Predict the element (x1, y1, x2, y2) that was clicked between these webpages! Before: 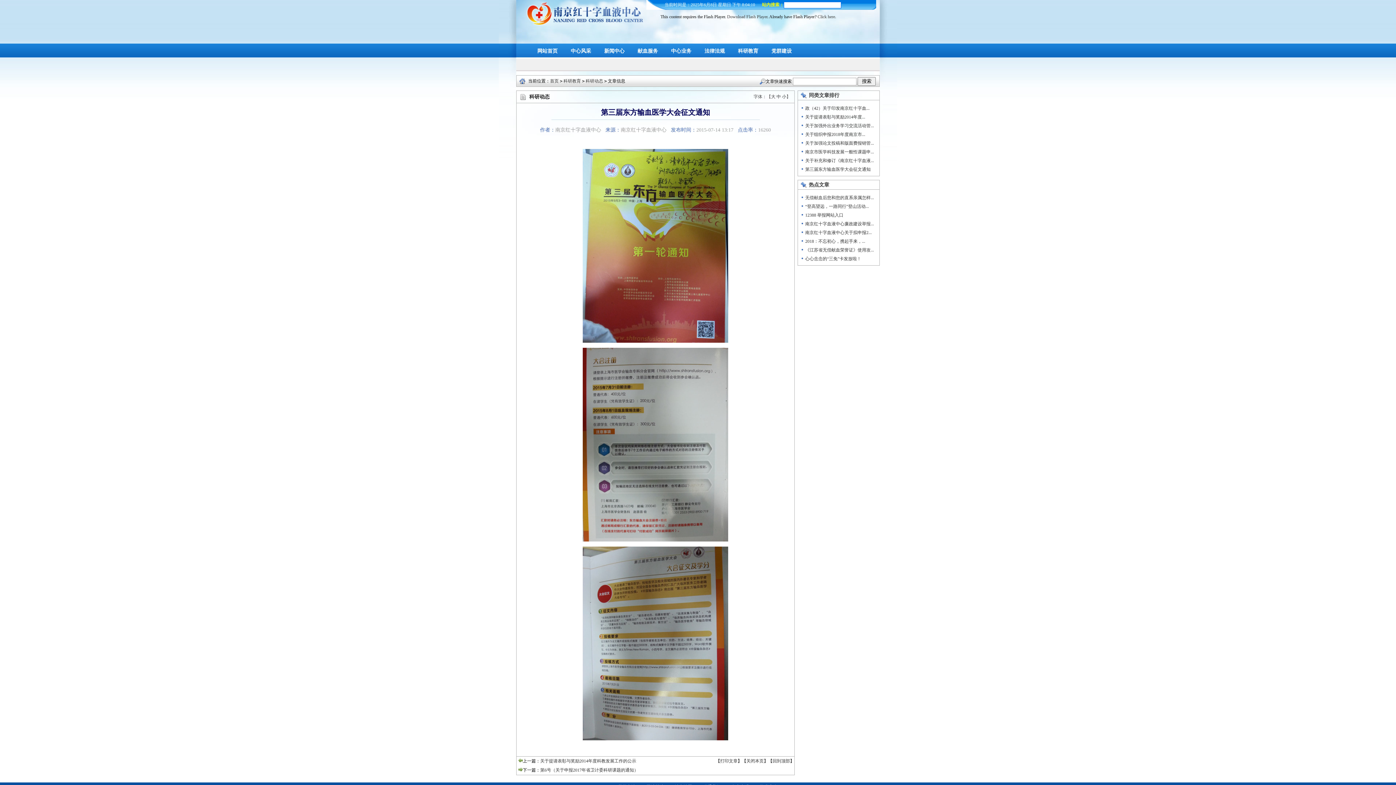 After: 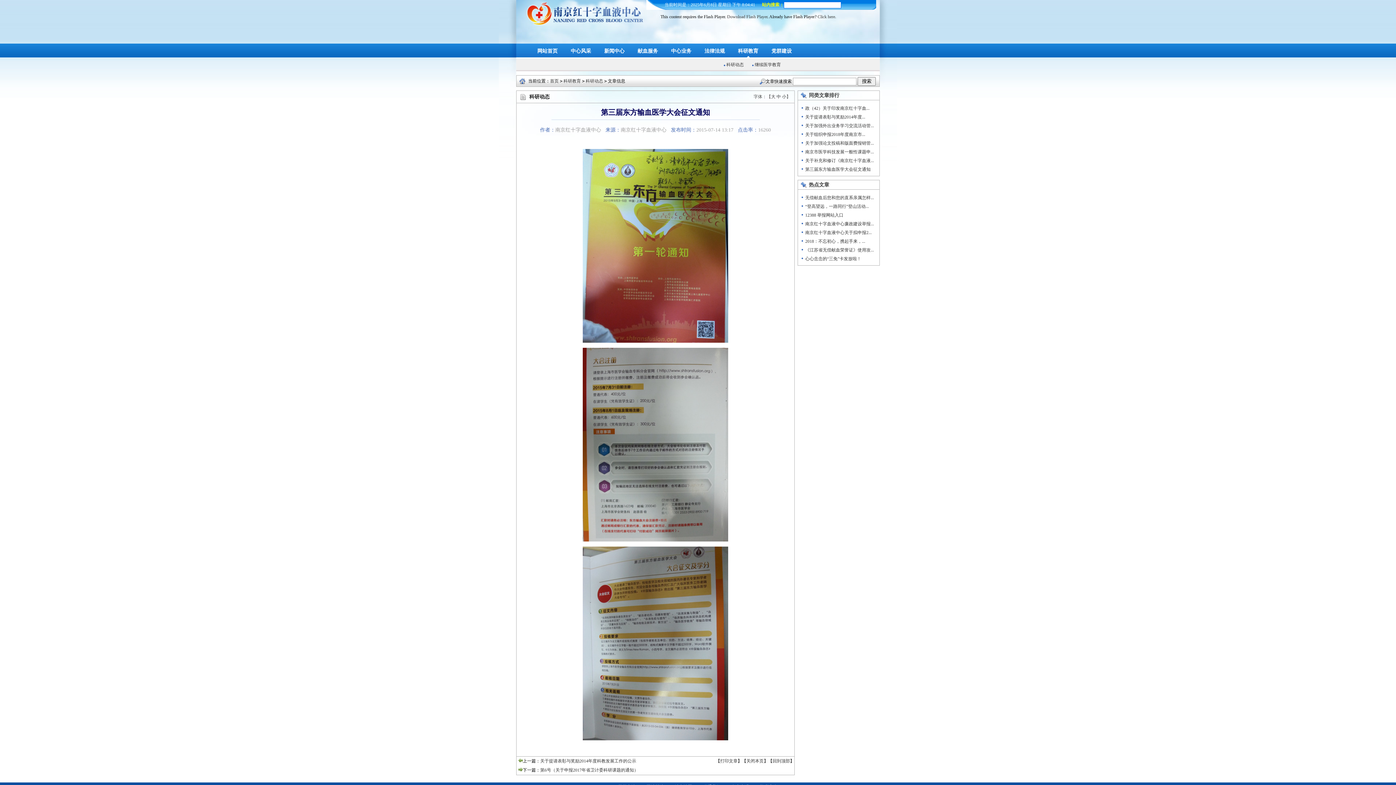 Action: bbox: (731, 43, 765, 57) label: 科研教育